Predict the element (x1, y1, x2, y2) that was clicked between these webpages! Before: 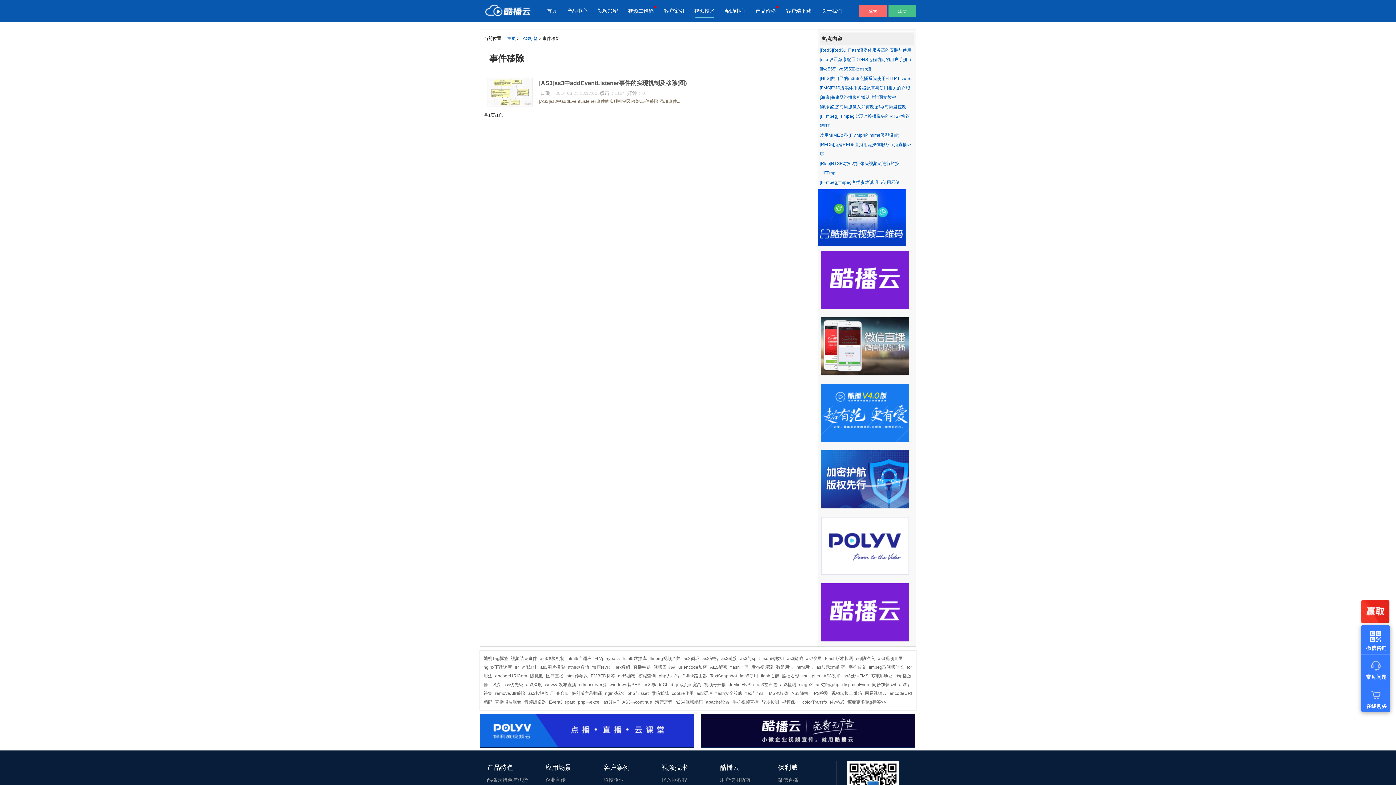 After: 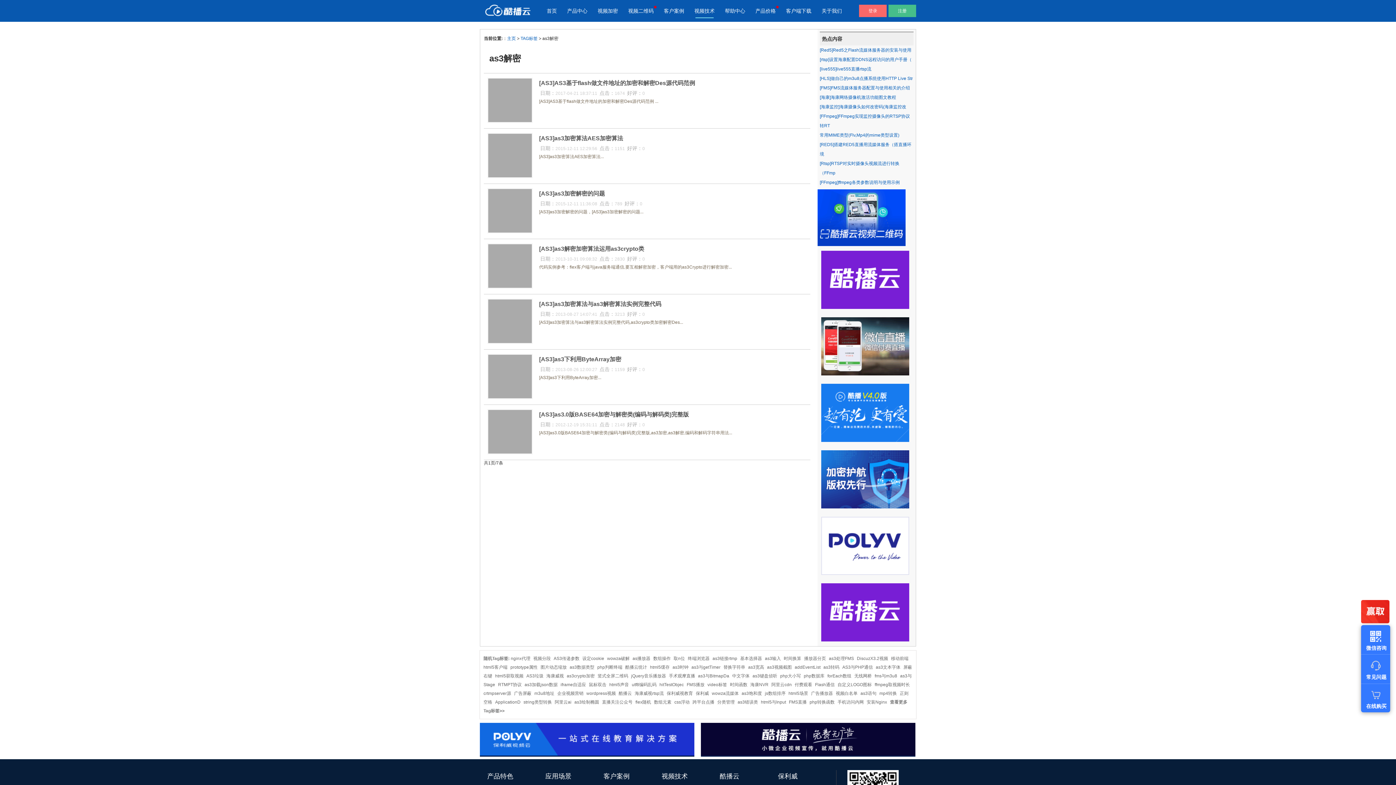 Action: bbox: (702, 656, 720, 661) label: as3解密